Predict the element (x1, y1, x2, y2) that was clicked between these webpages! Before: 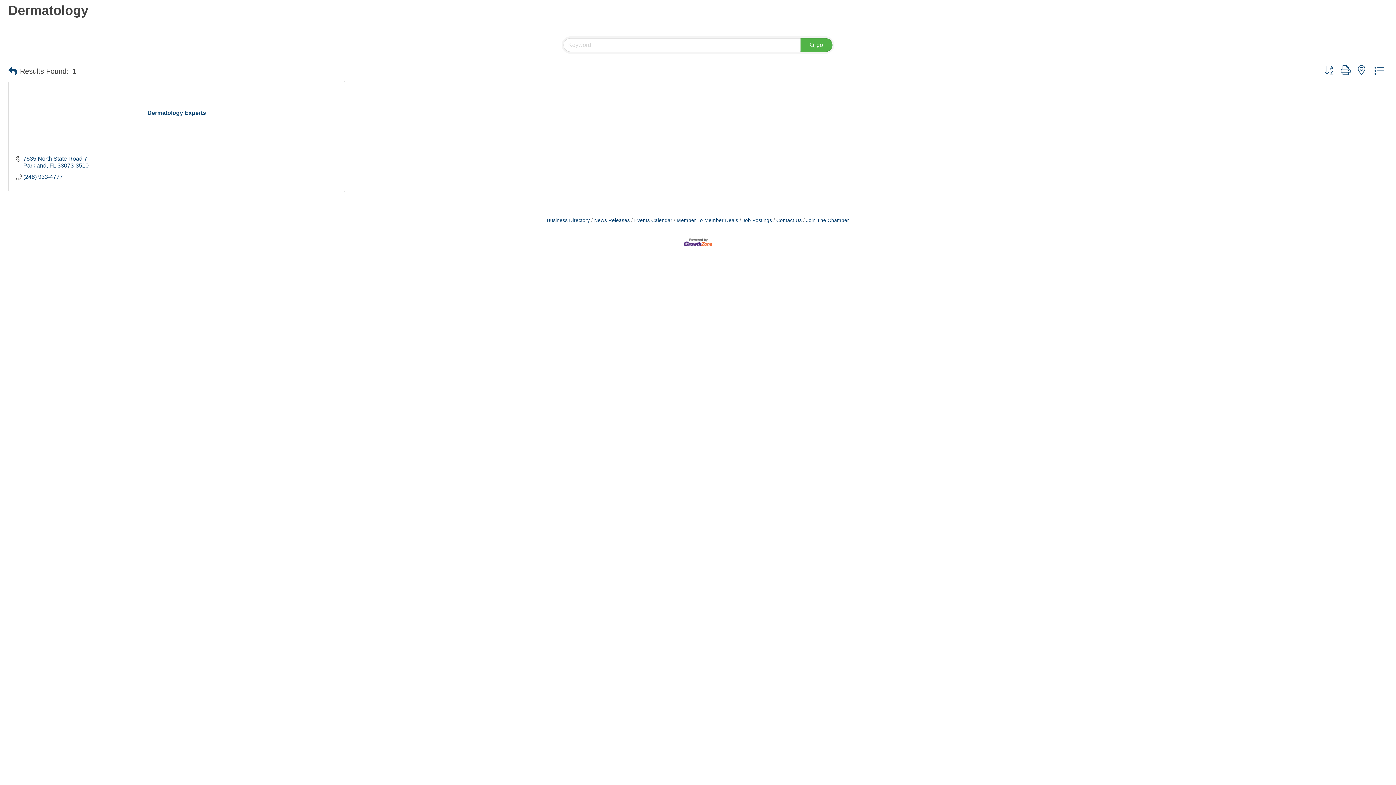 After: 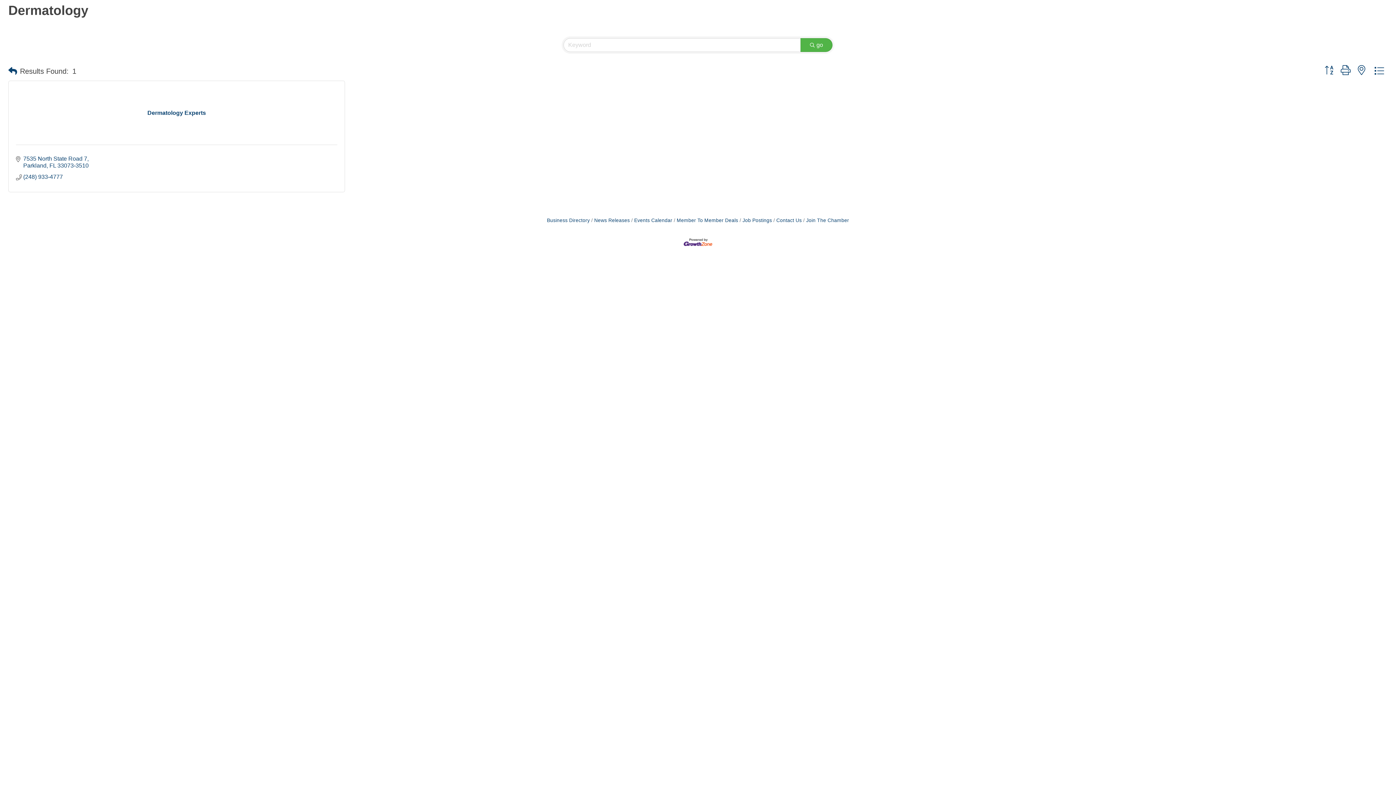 Action: bbox: (1321, 64, 1337, 76)